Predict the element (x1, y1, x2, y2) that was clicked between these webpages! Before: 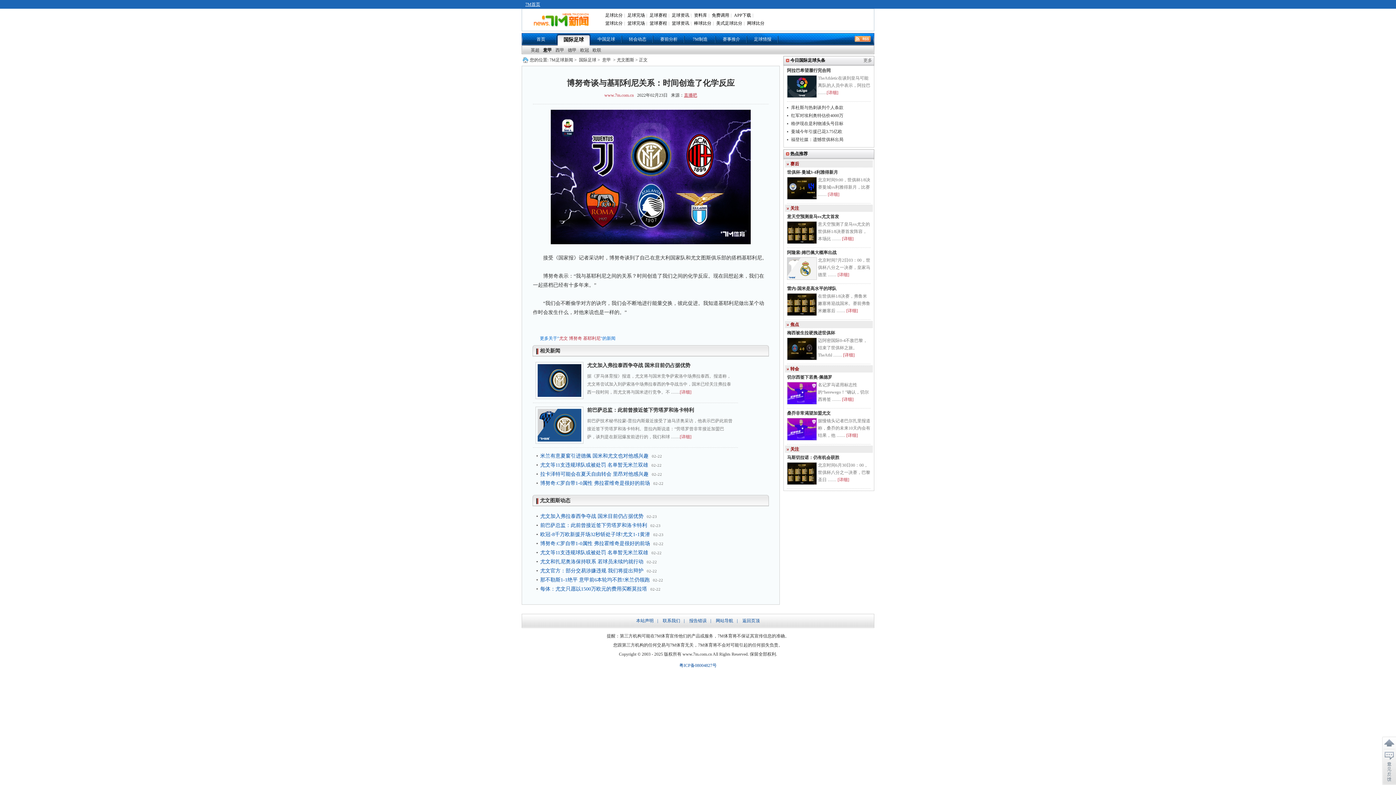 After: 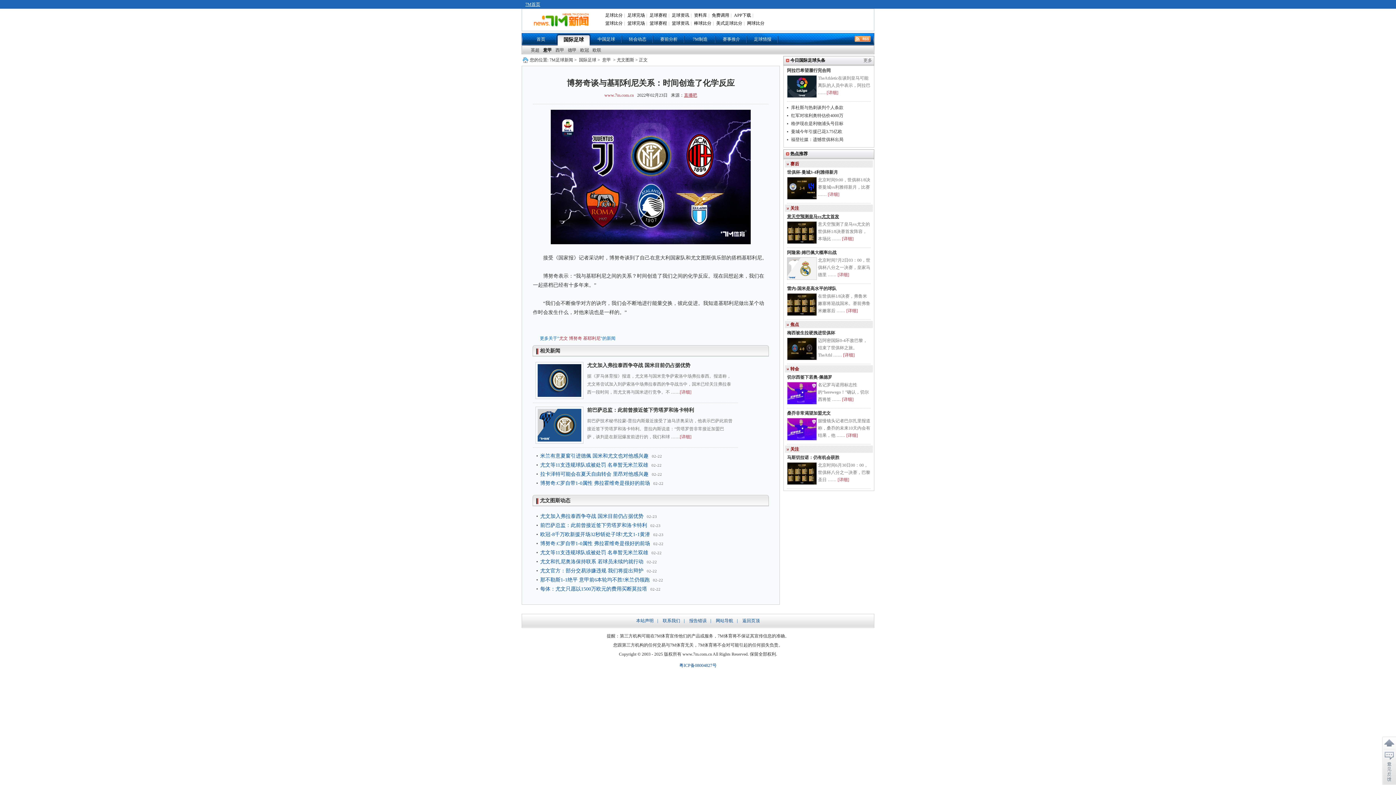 Action: bbox: (787, 214, 839, 219) label: 意天空预测皇马vs尤文首发